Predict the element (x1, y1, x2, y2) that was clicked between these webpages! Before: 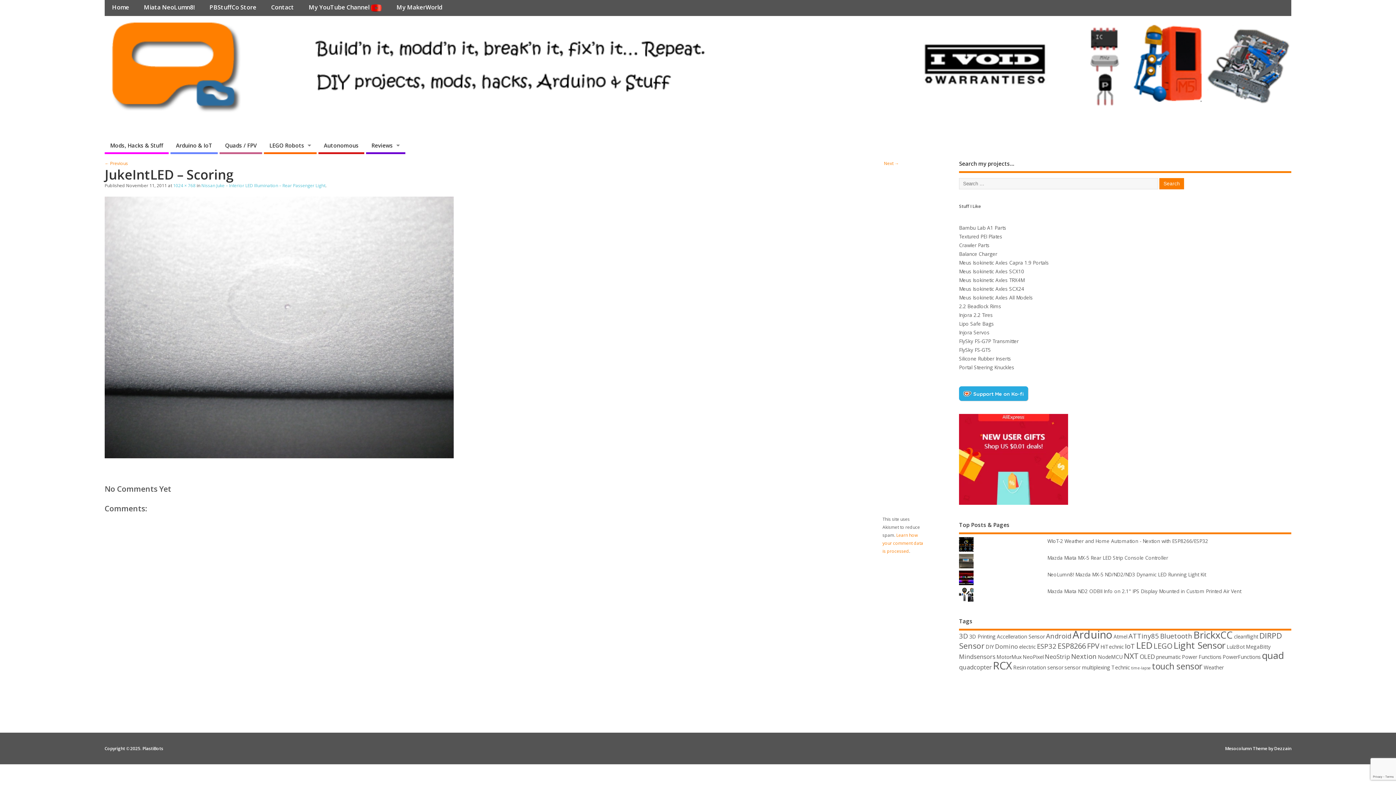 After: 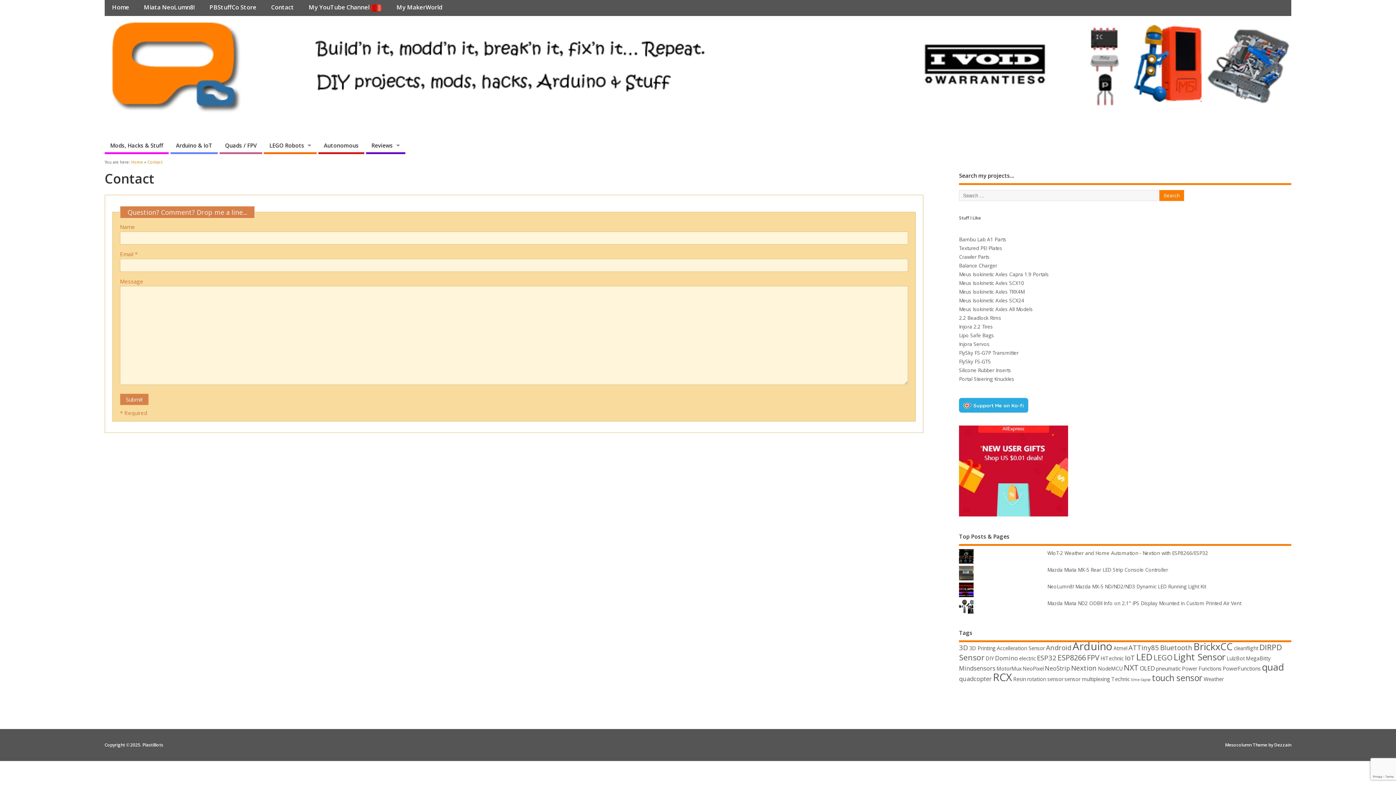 Action: bbox: (263, 0, 301, 14) label: Contact